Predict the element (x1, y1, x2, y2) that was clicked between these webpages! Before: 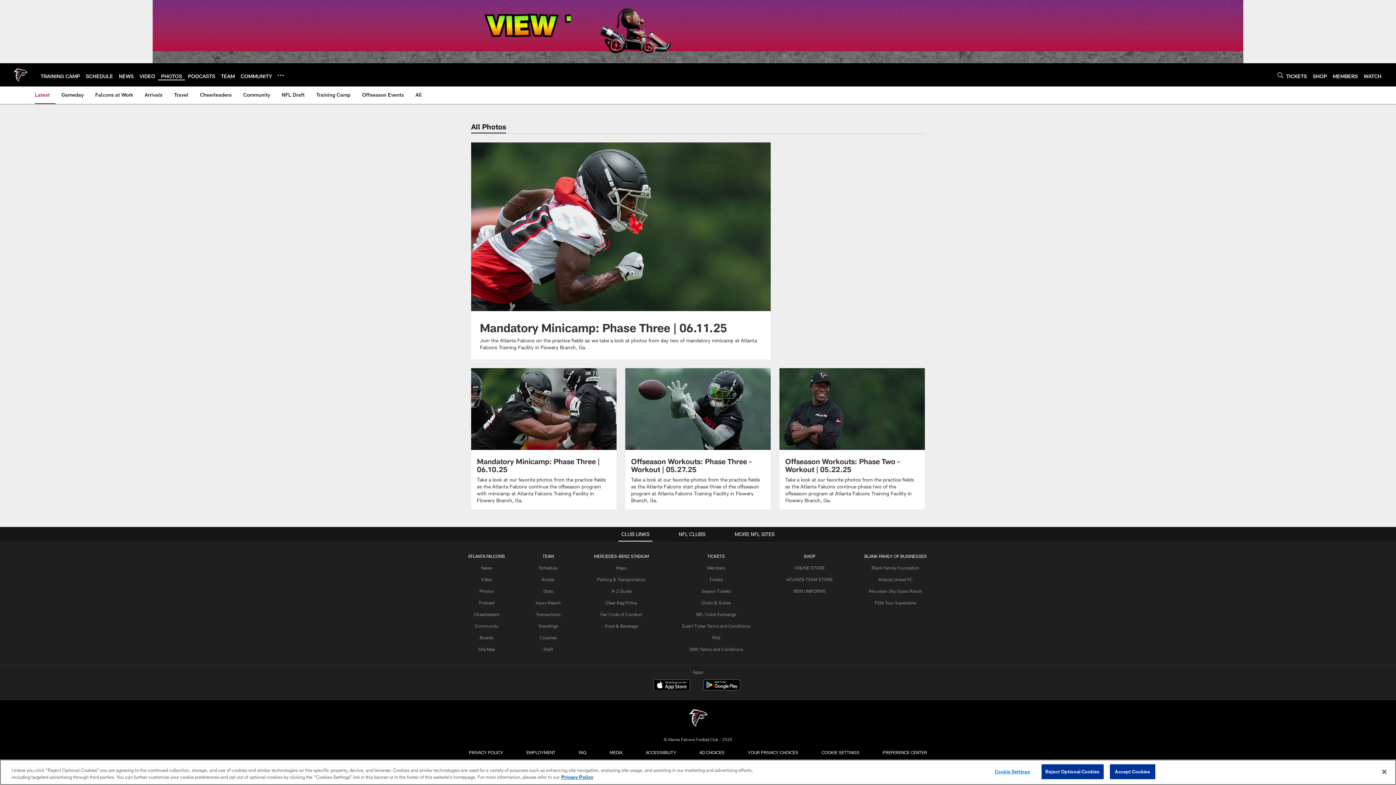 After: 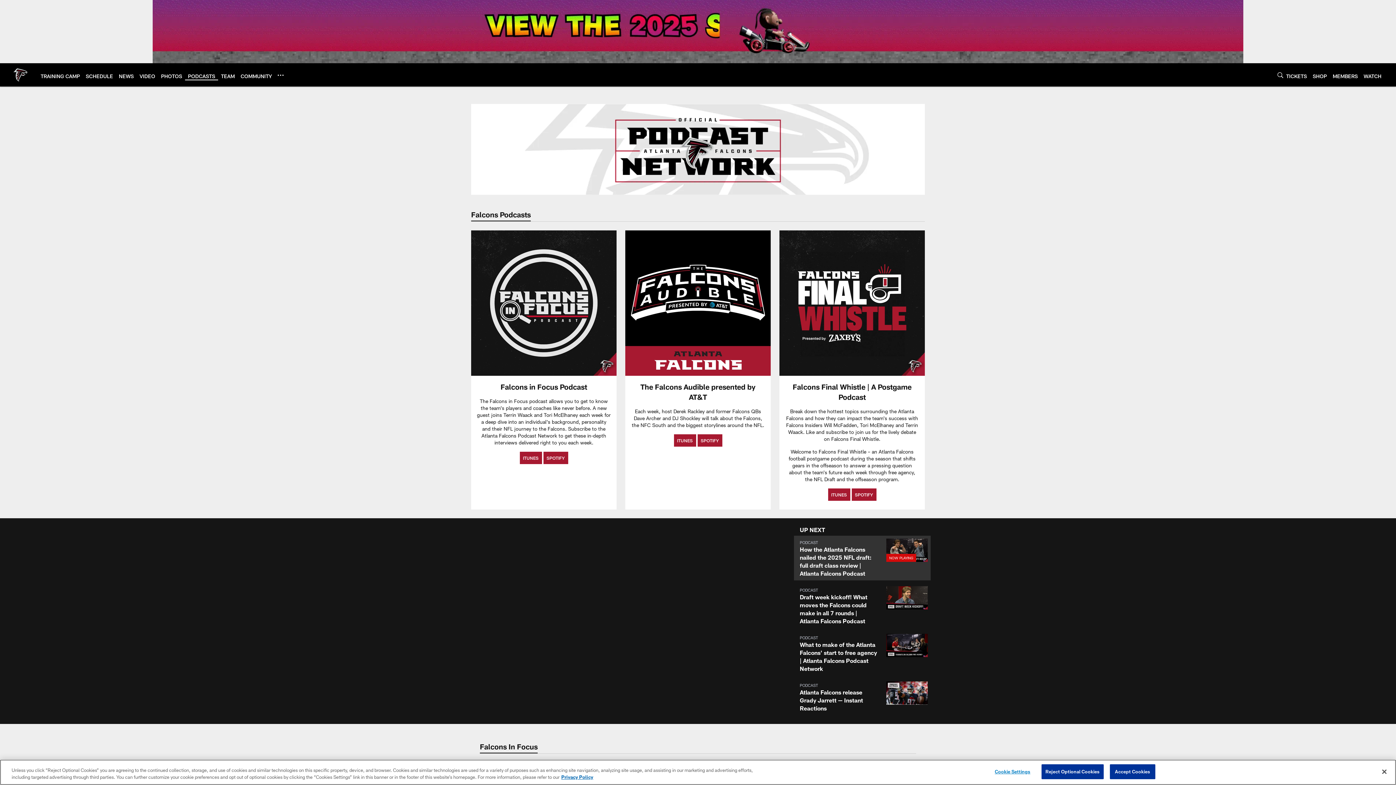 Action: bbox: (478, 600, 494, 605) label: Podcast